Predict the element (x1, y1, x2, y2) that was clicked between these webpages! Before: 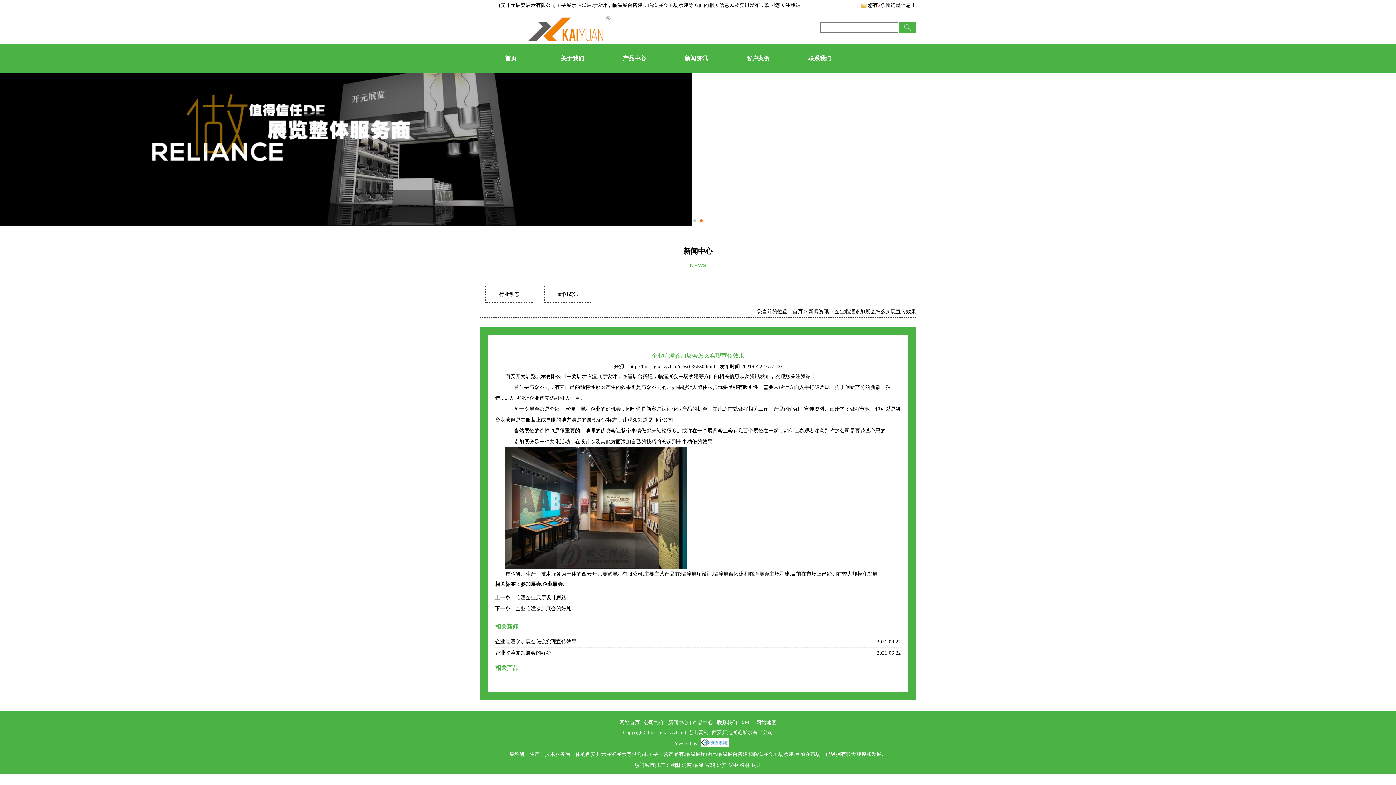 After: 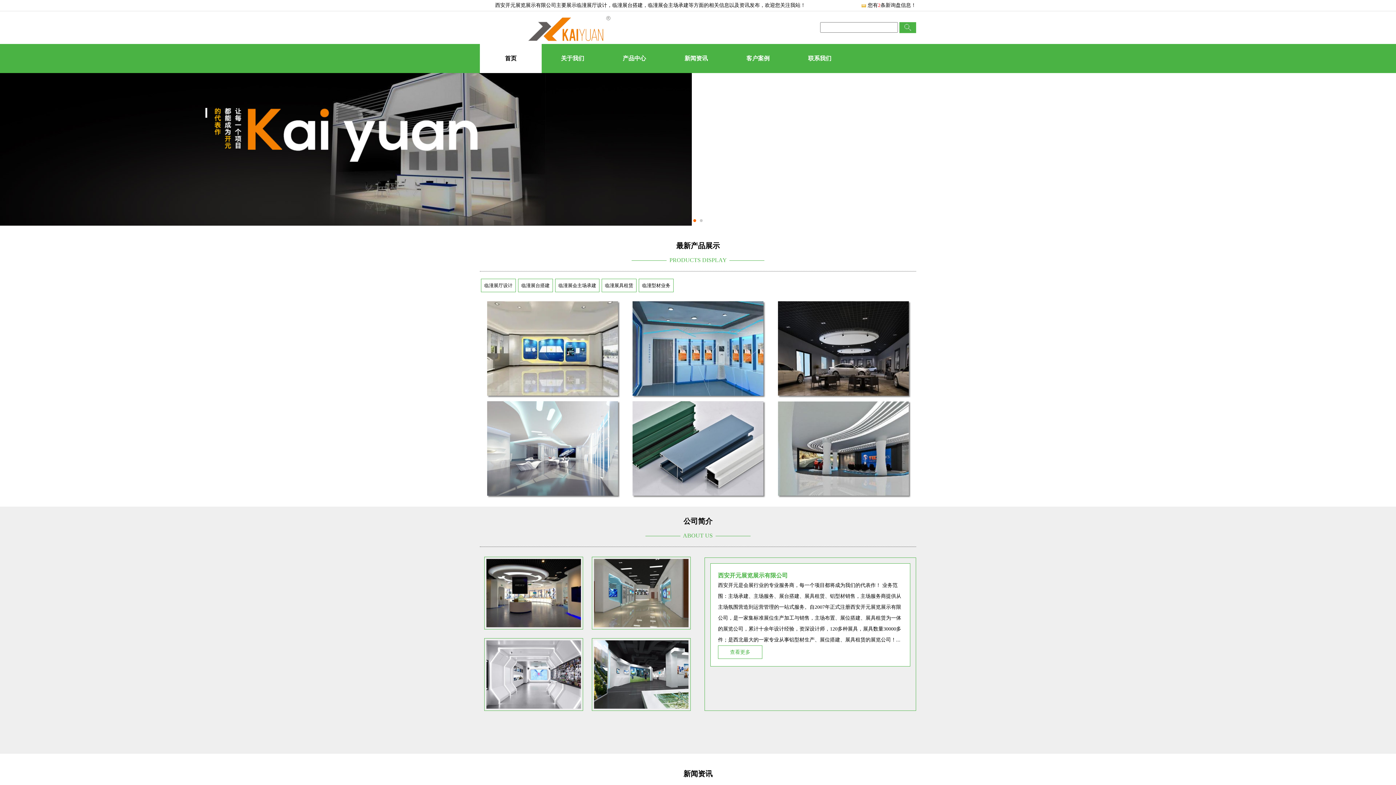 Action: bbox: (576, 2, 607, 8) label: 临潼展厅设计